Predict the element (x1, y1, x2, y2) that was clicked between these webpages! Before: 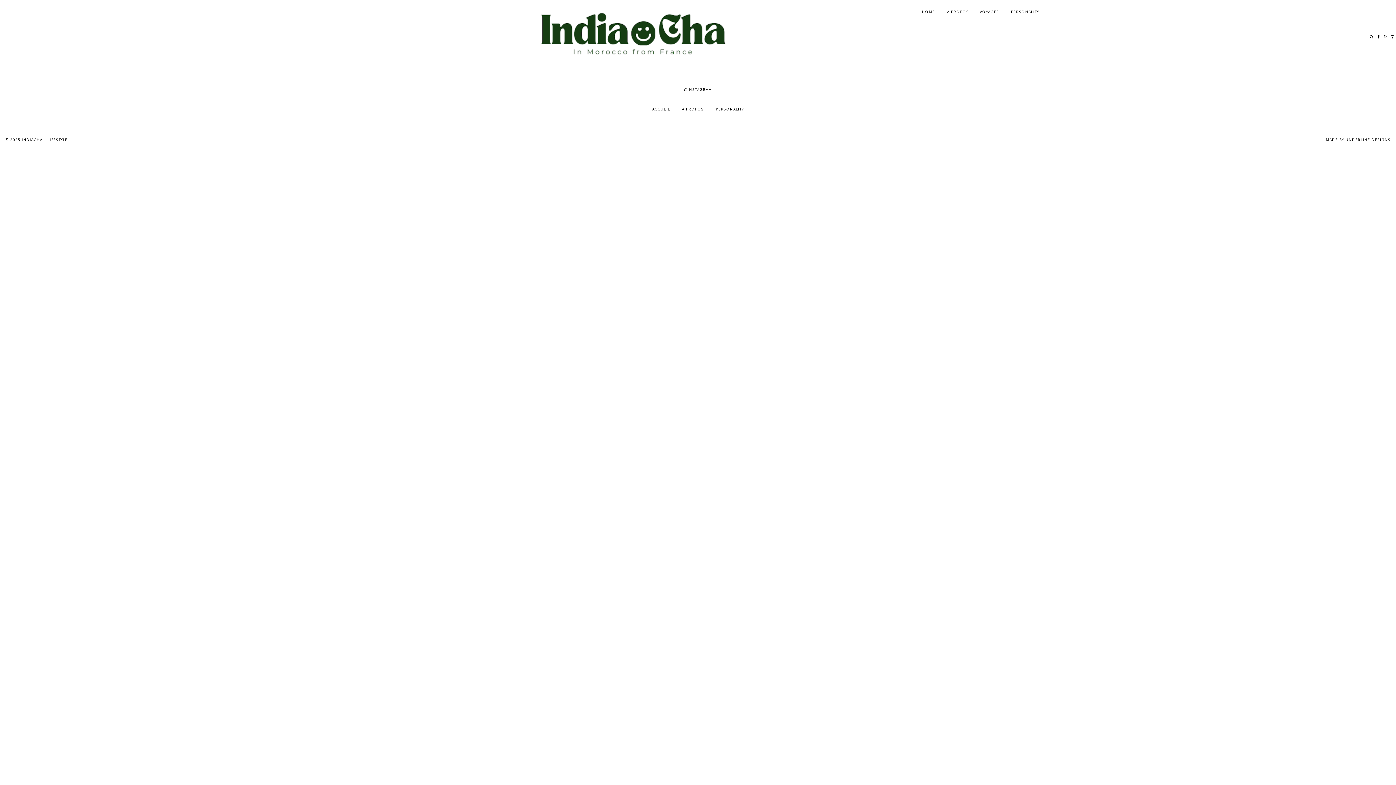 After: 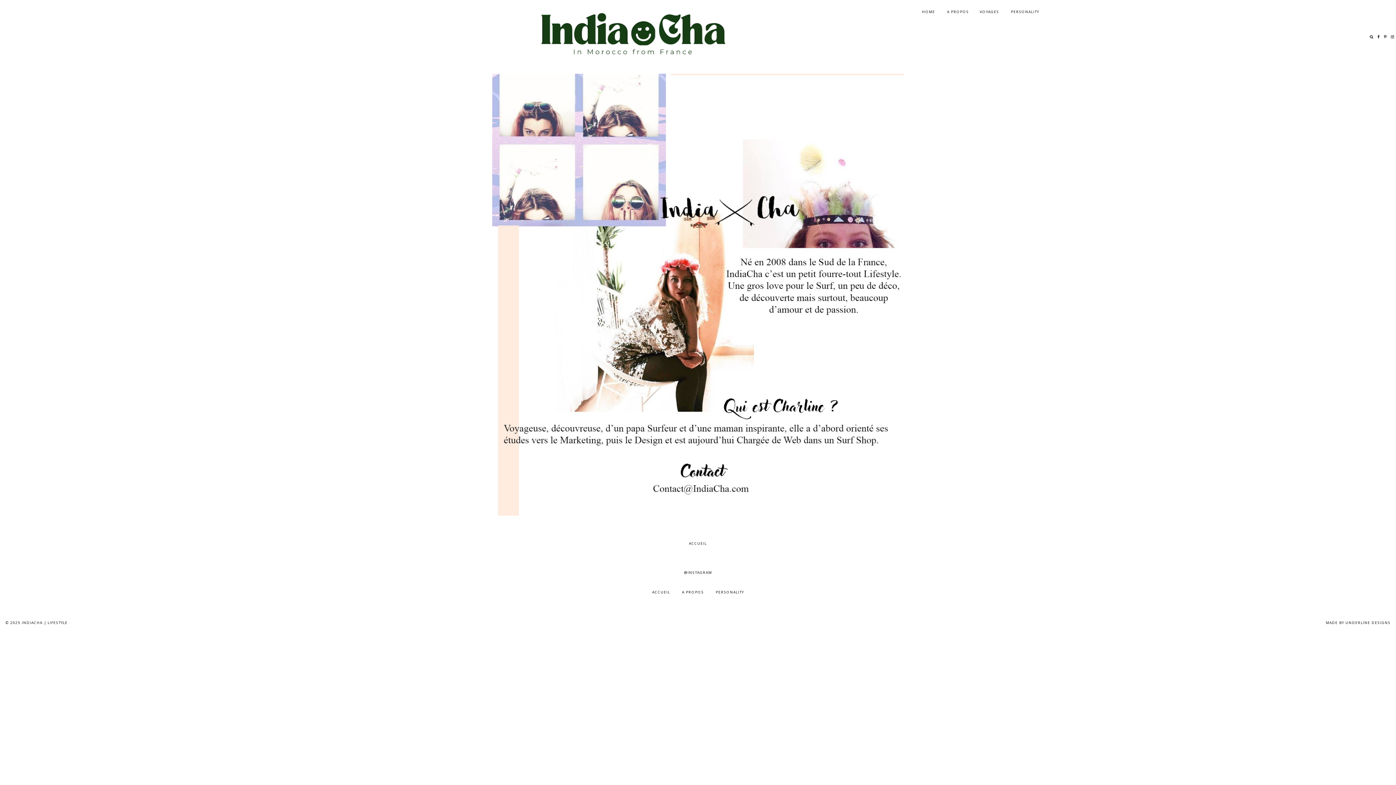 Action: label: A PROPOS bbox: (676, 97, 709, 120)